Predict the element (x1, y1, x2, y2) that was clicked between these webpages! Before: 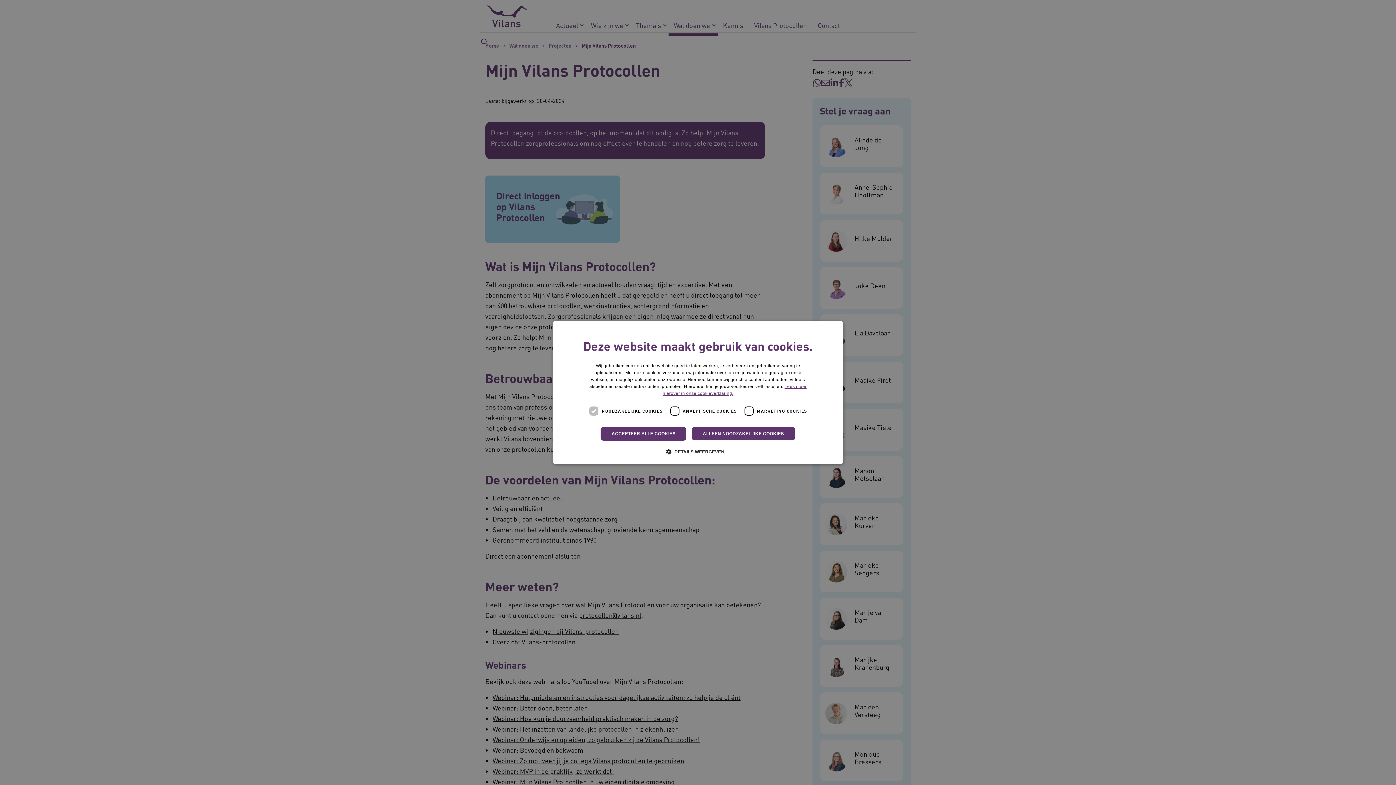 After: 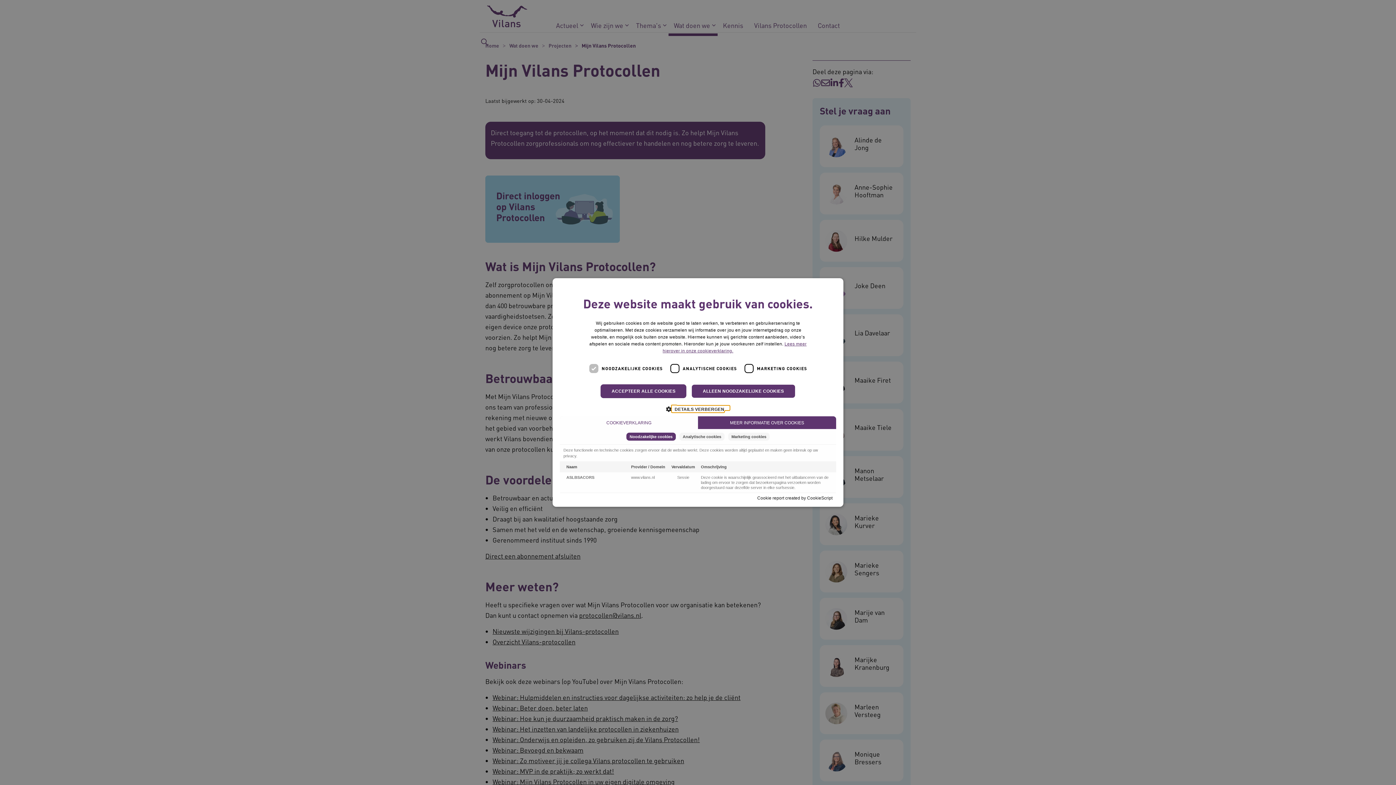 Action: label:  DETAILS WEERGEVEN bbox: (671, 448, 724, 455)